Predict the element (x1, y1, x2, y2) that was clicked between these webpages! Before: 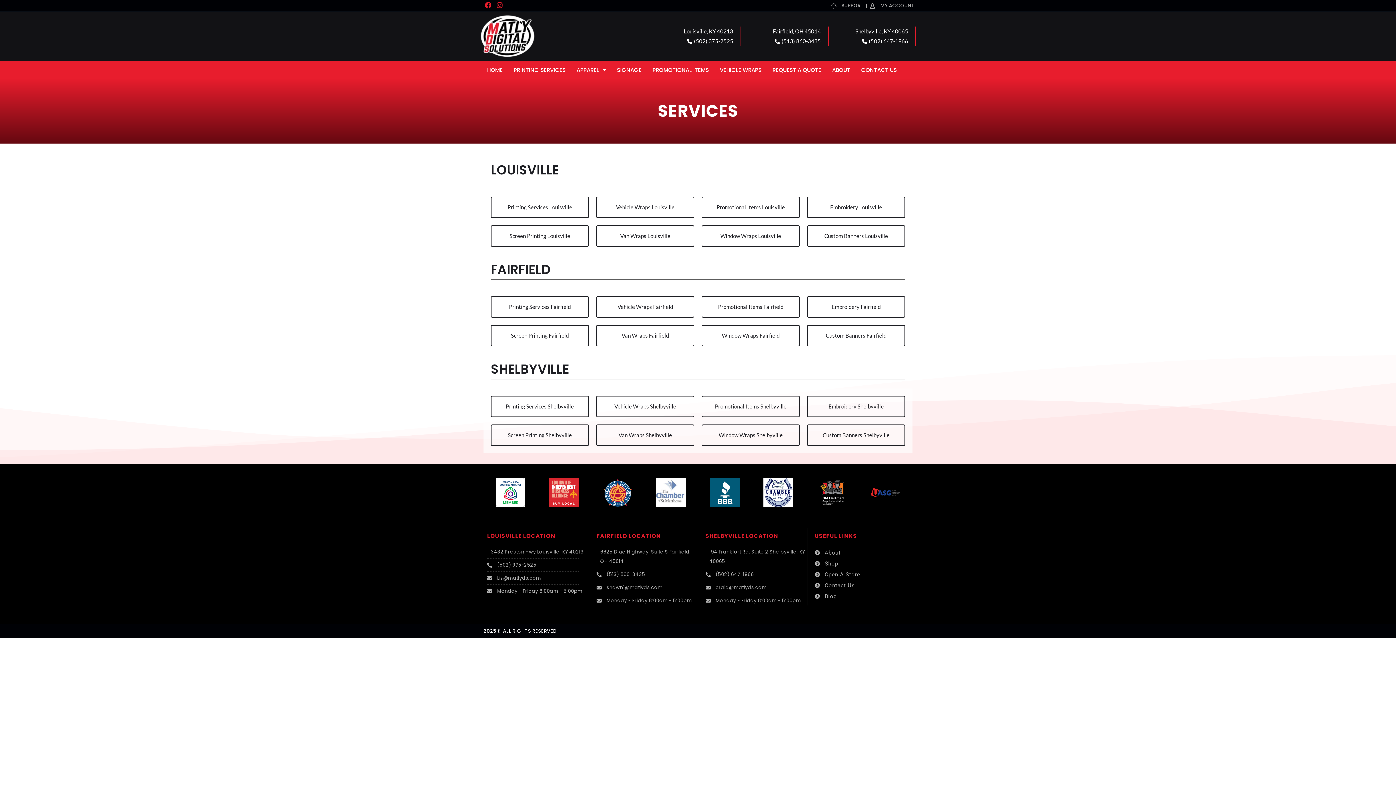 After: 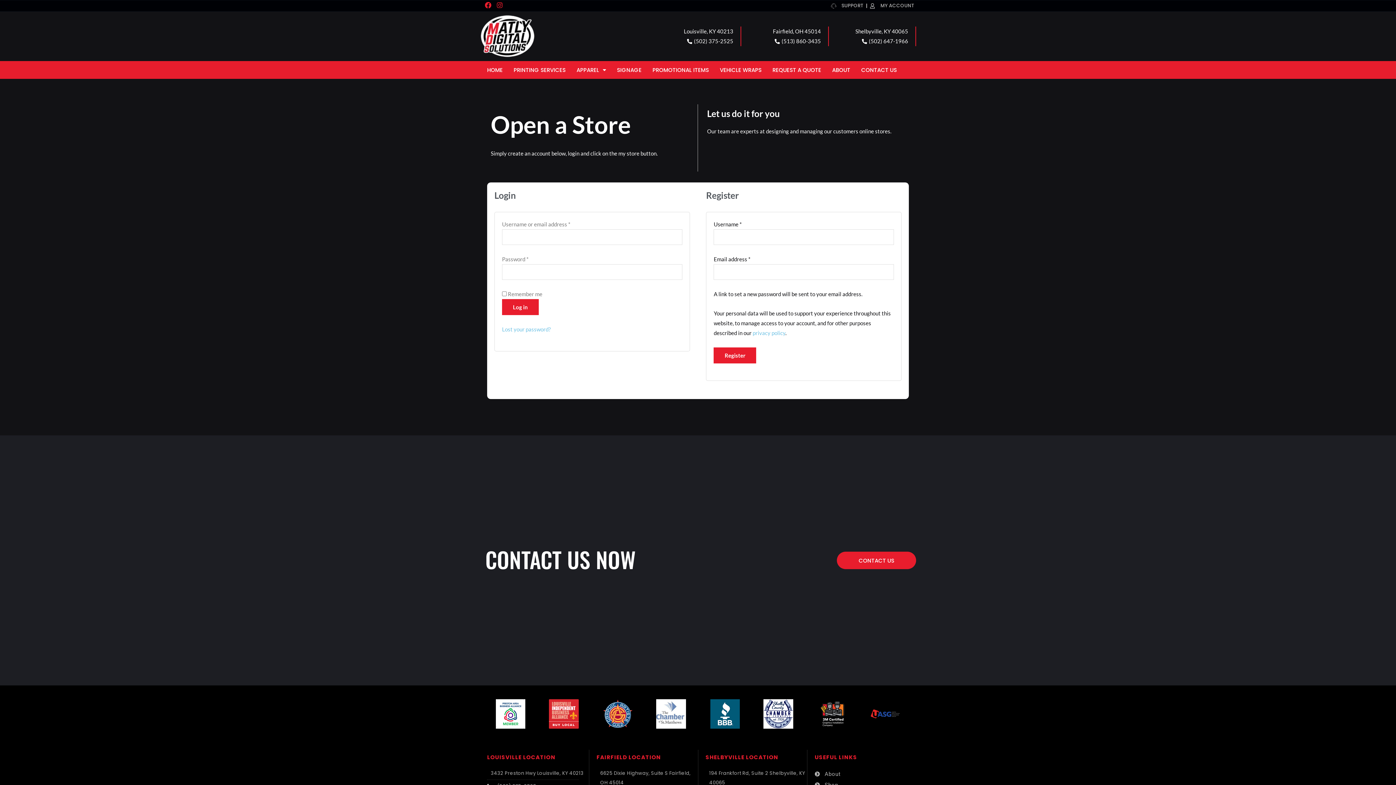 Action: bbox: (814, 569, 860, 580) label: Open A Store